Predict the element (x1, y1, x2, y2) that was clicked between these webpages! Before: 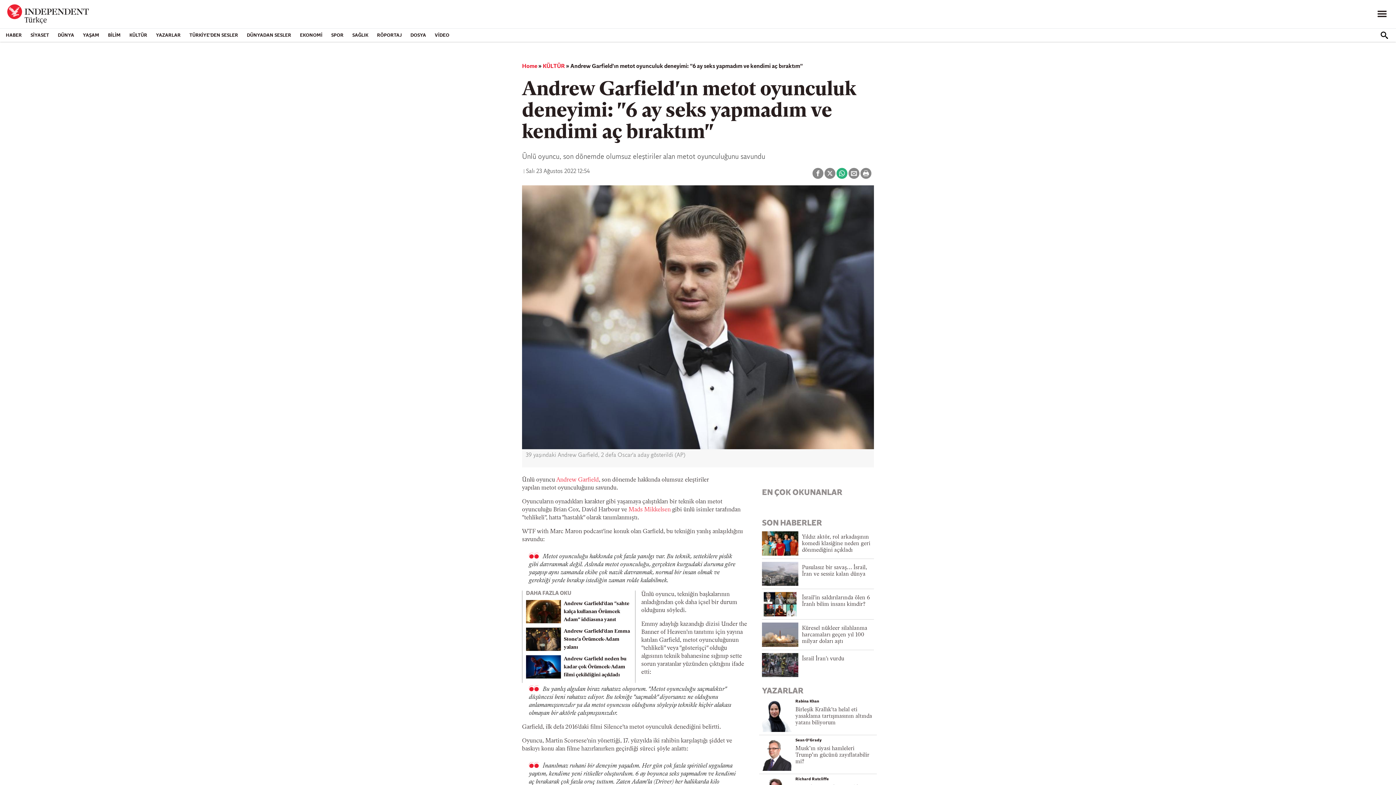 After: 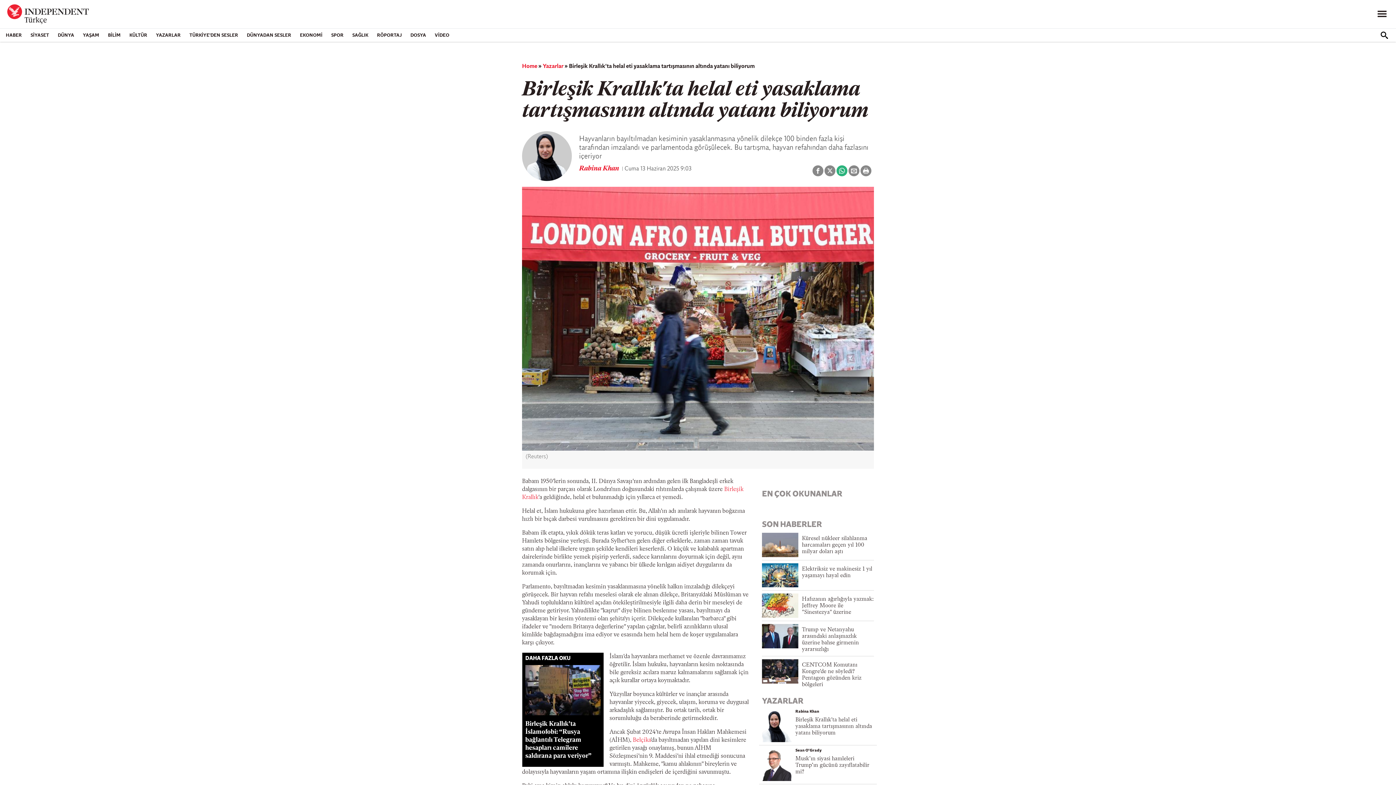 Action: label: Birleşik Krallık'ta helal eti yasaklama tartışmasının altında yatanı biliyorum bbox: (795, 707, 872, 726)